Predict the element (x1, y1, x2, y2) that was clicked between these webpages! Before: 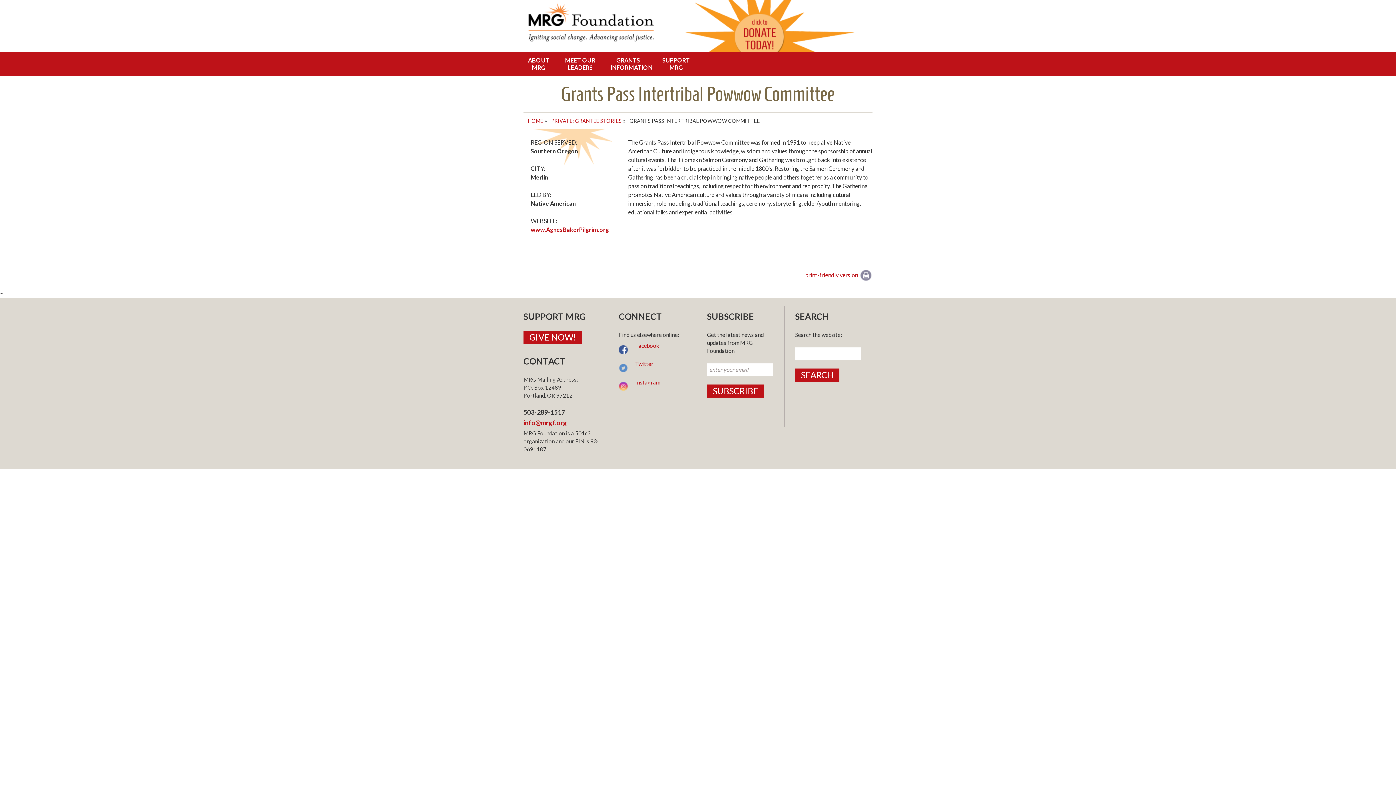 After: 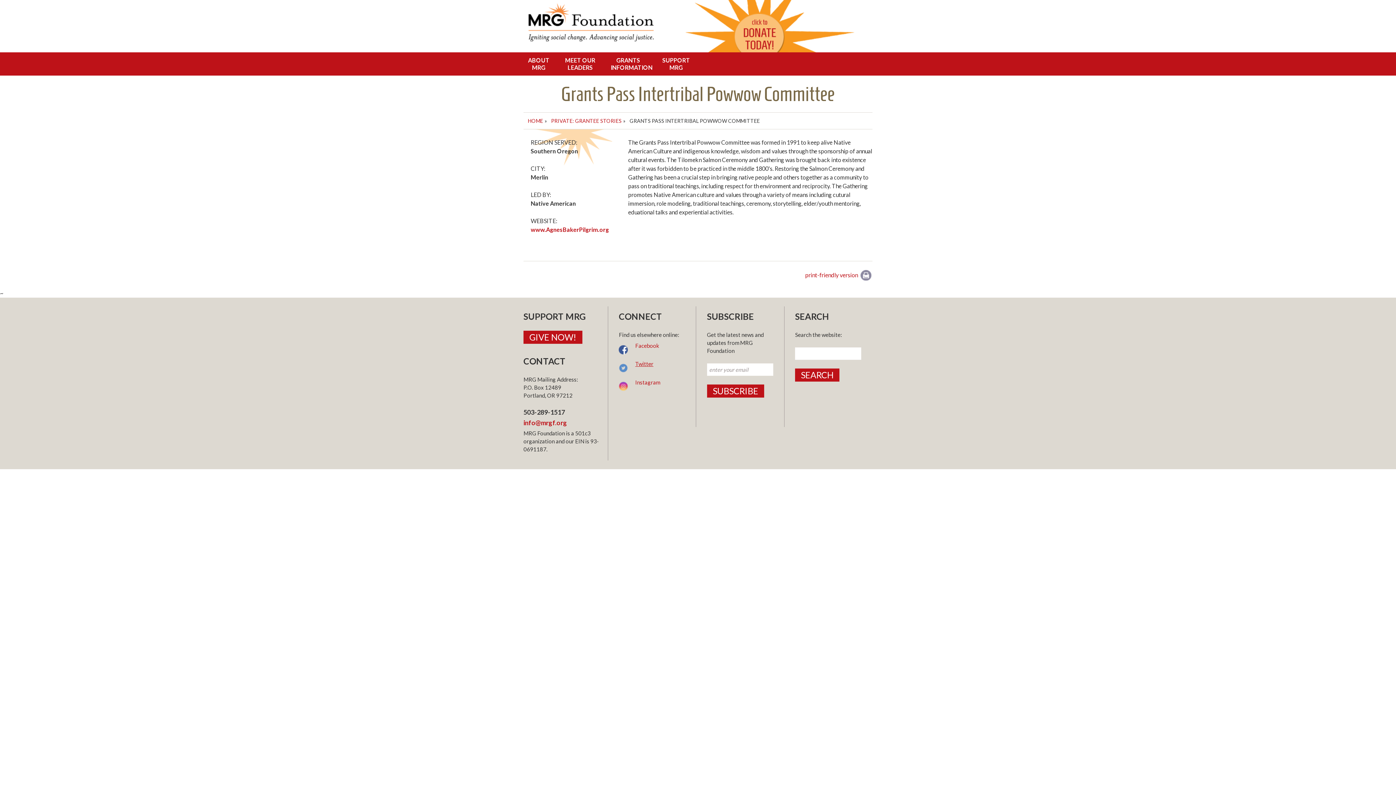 Action: bbox: (619, 360, 653, 367) label: Twitter